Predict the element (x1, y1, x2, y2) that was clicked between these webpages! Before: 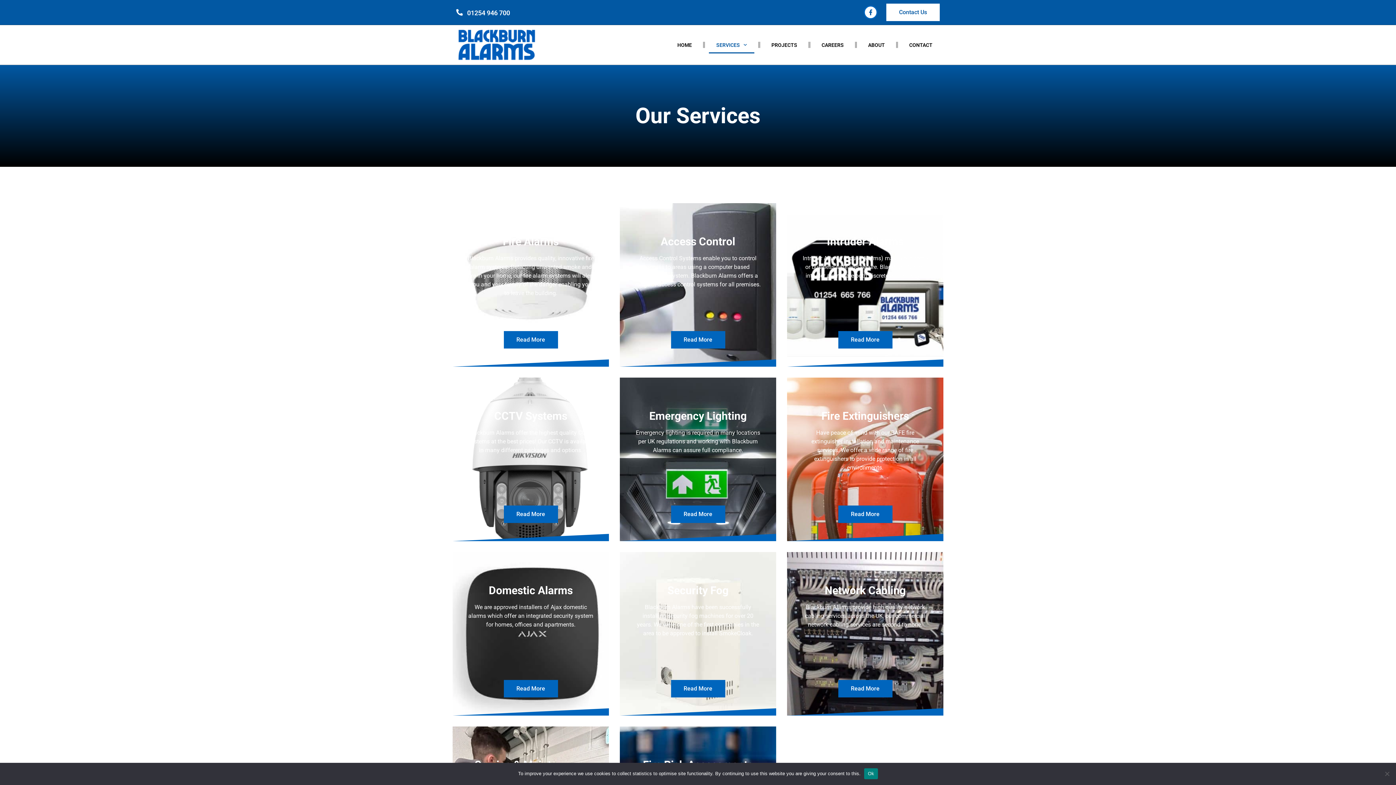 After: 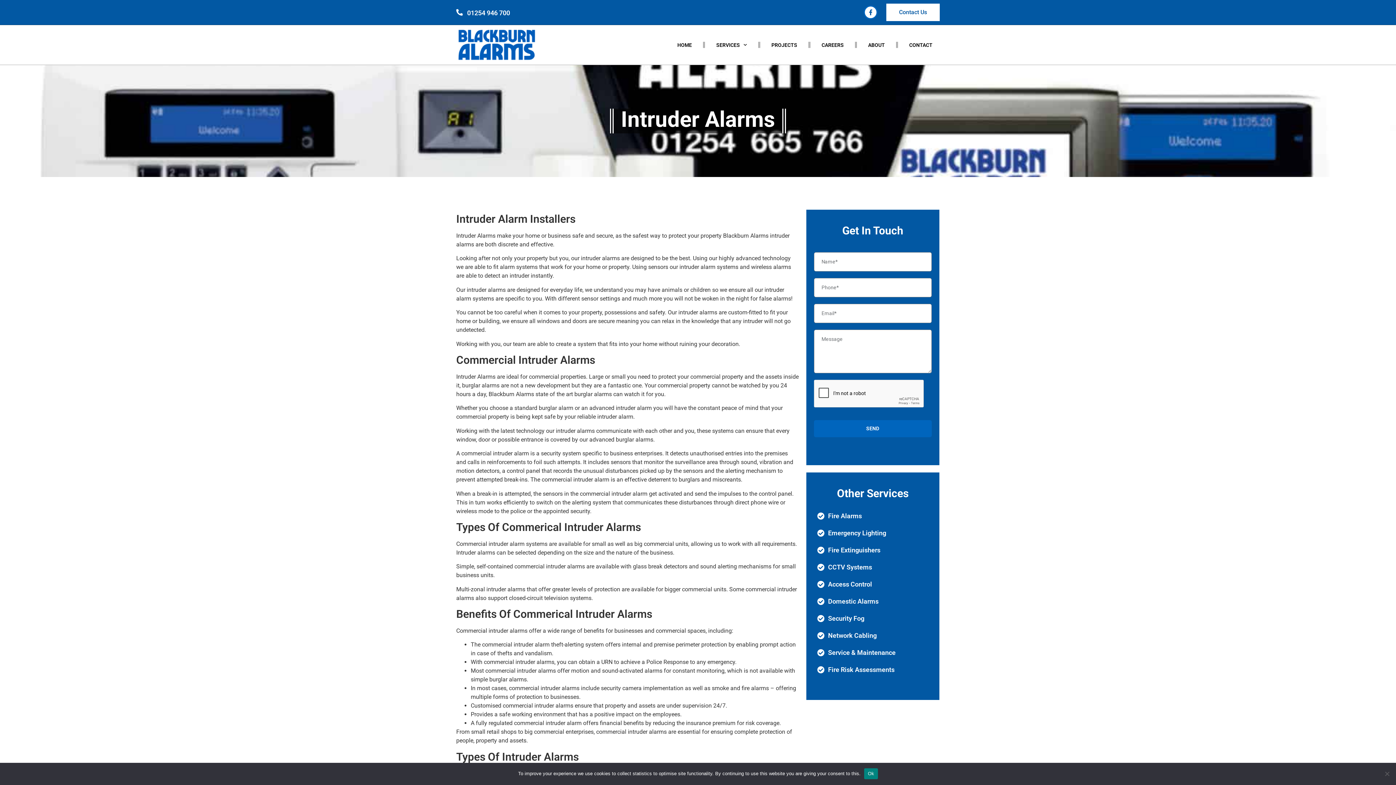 Action: label: Read More bbox: (838, 331, 892, 348)